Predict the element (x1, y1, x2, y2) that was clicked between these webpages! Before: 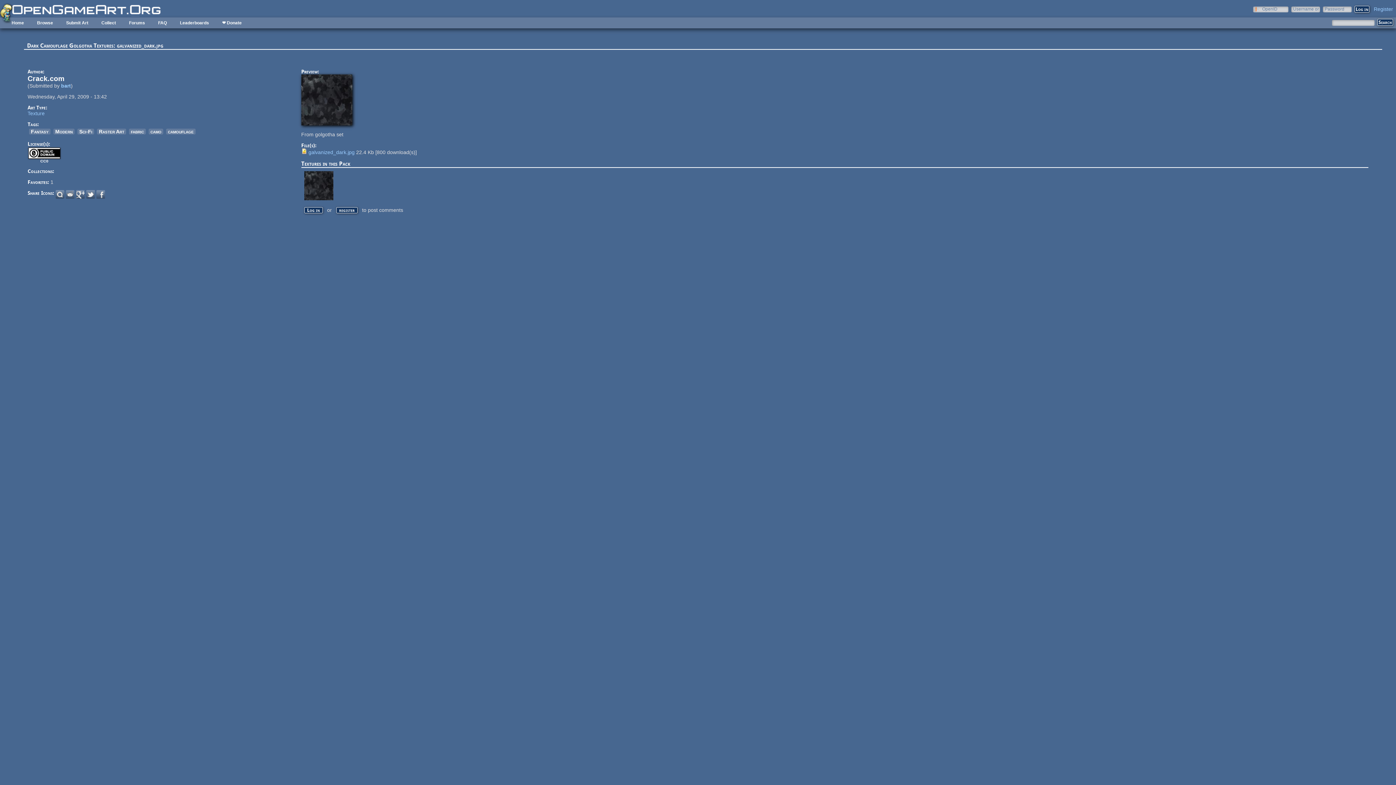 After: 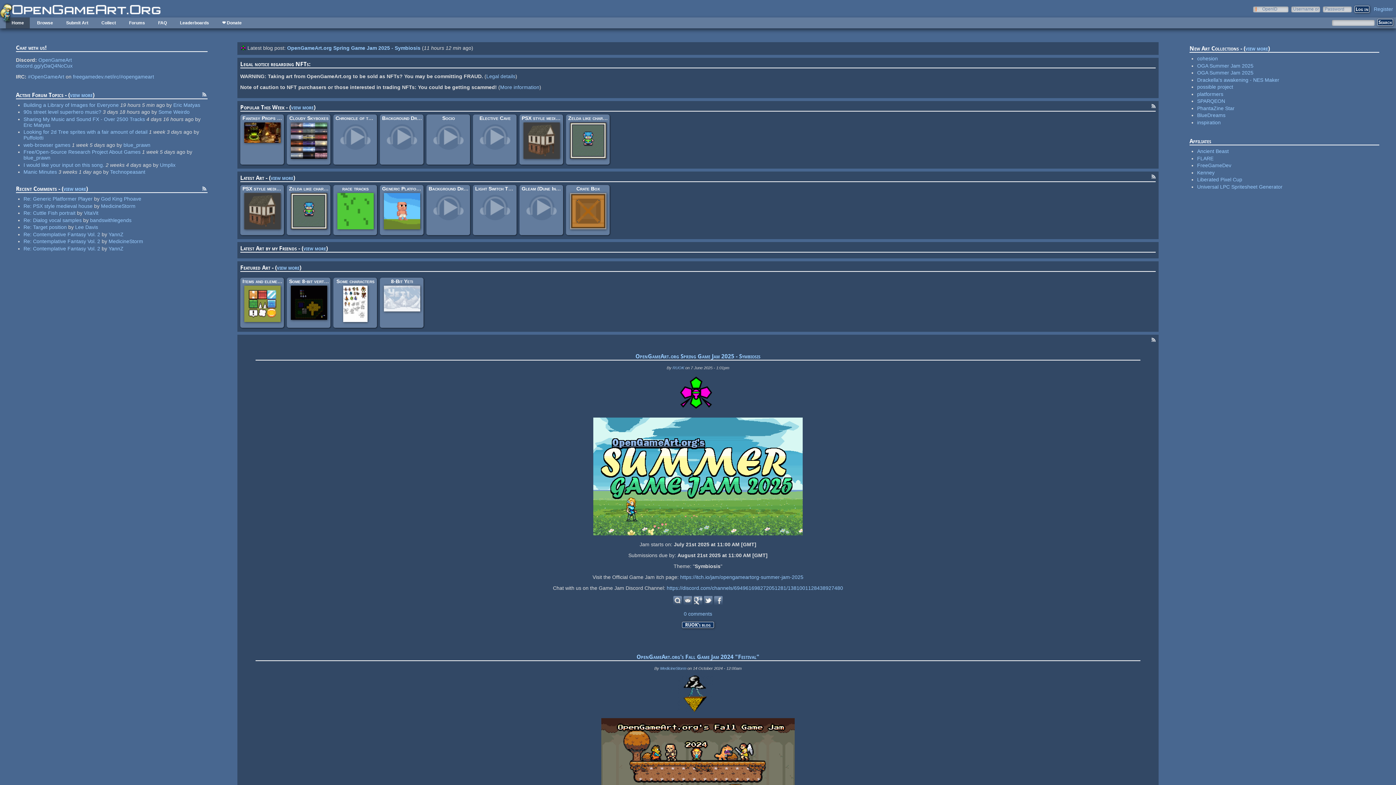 Action: bbox: (5, 17, 29, 28) label: Home